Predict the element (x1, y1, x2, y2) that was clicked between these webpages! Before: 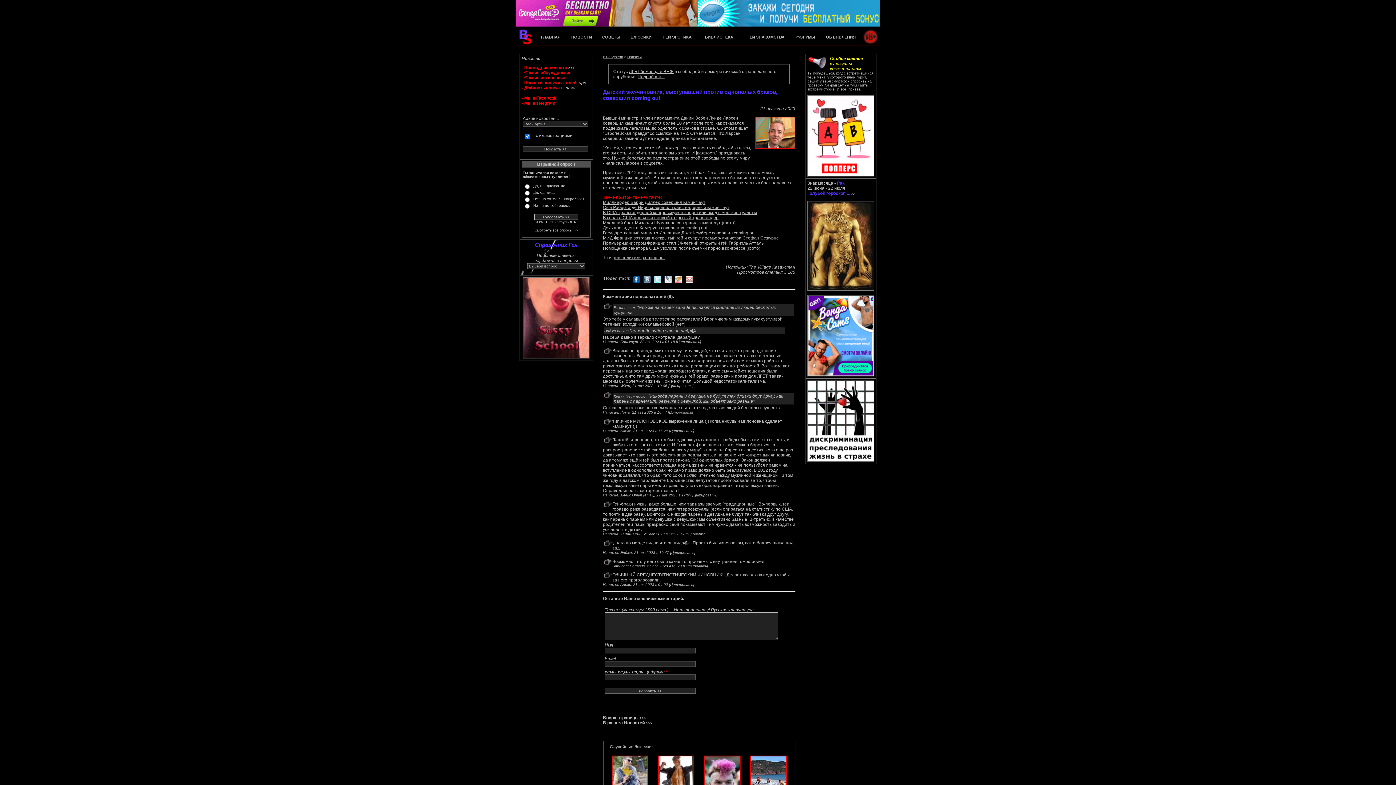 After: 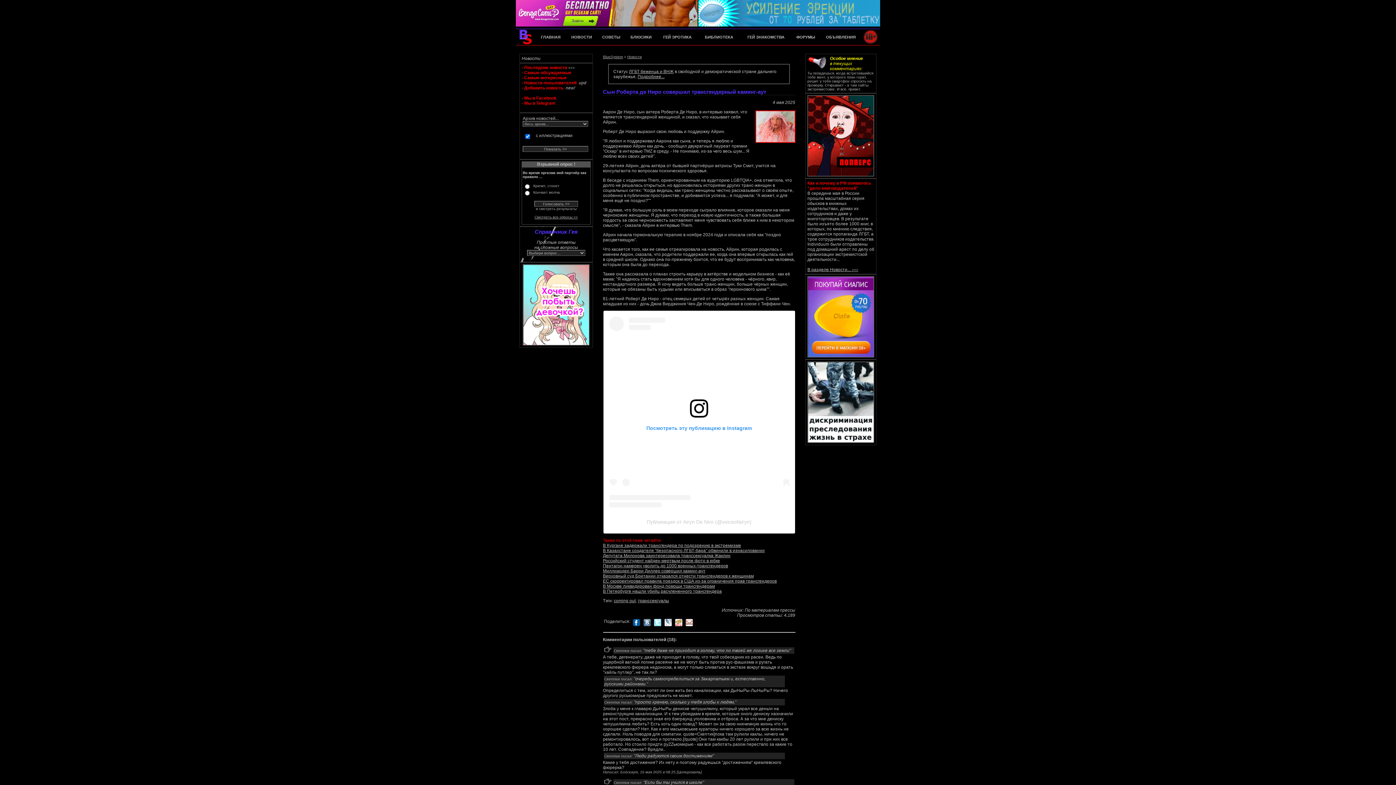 Action: bbox: (603, 205, 729, 210) label: Сын Роберта де Ниро совершил трансгендерный каминг-аут